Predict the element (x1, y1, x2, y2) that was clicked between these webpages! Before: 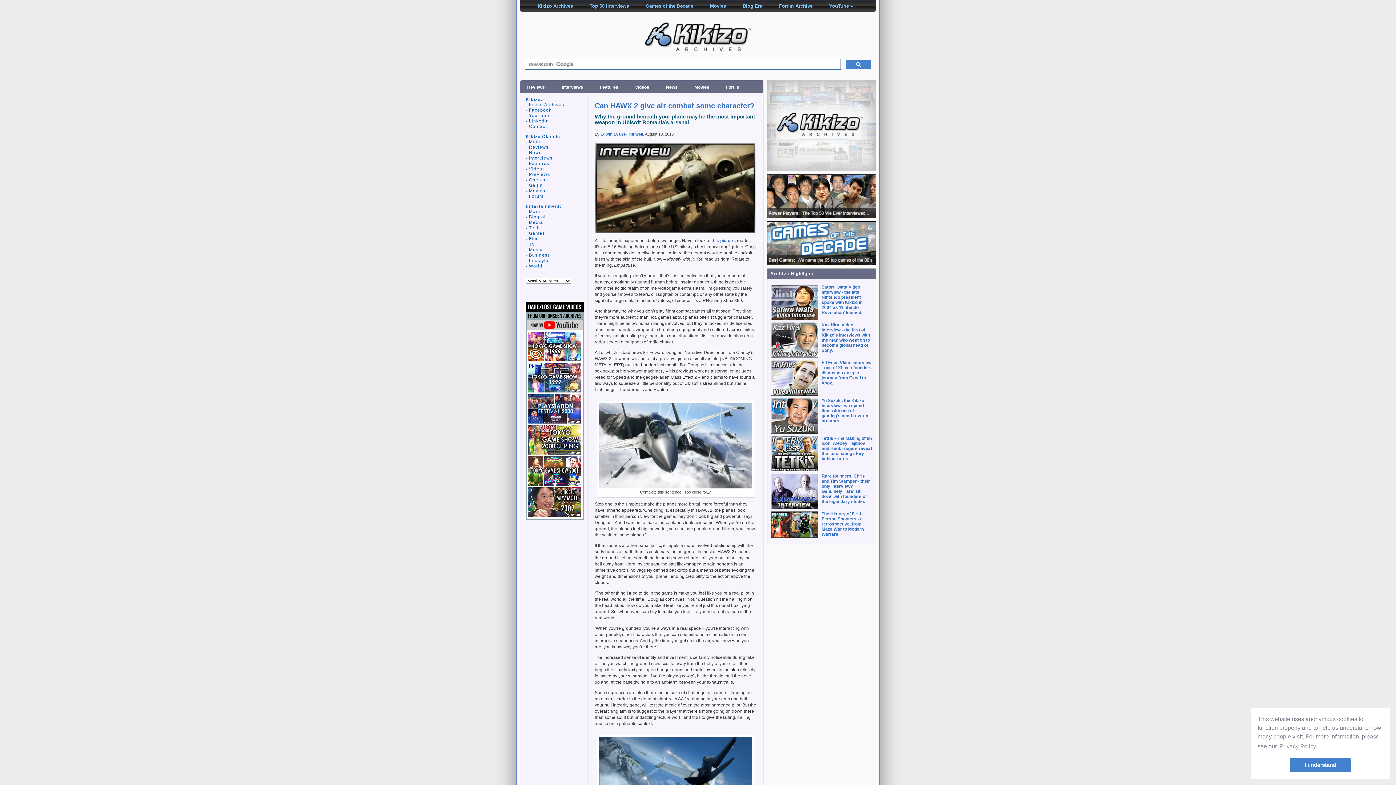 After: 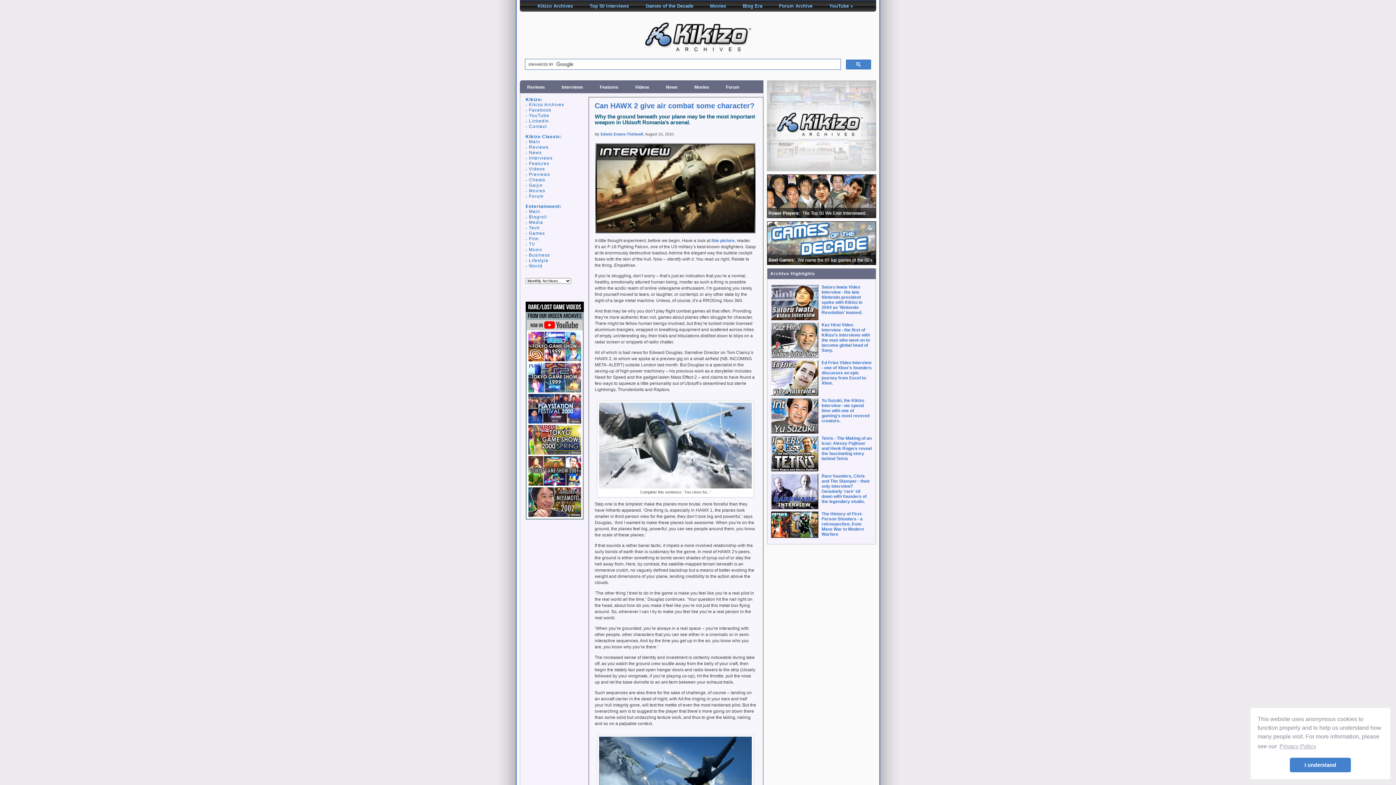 Action: label: Can HAWX 2 give air combat some character? bbox: (594, 101, 754, 109)